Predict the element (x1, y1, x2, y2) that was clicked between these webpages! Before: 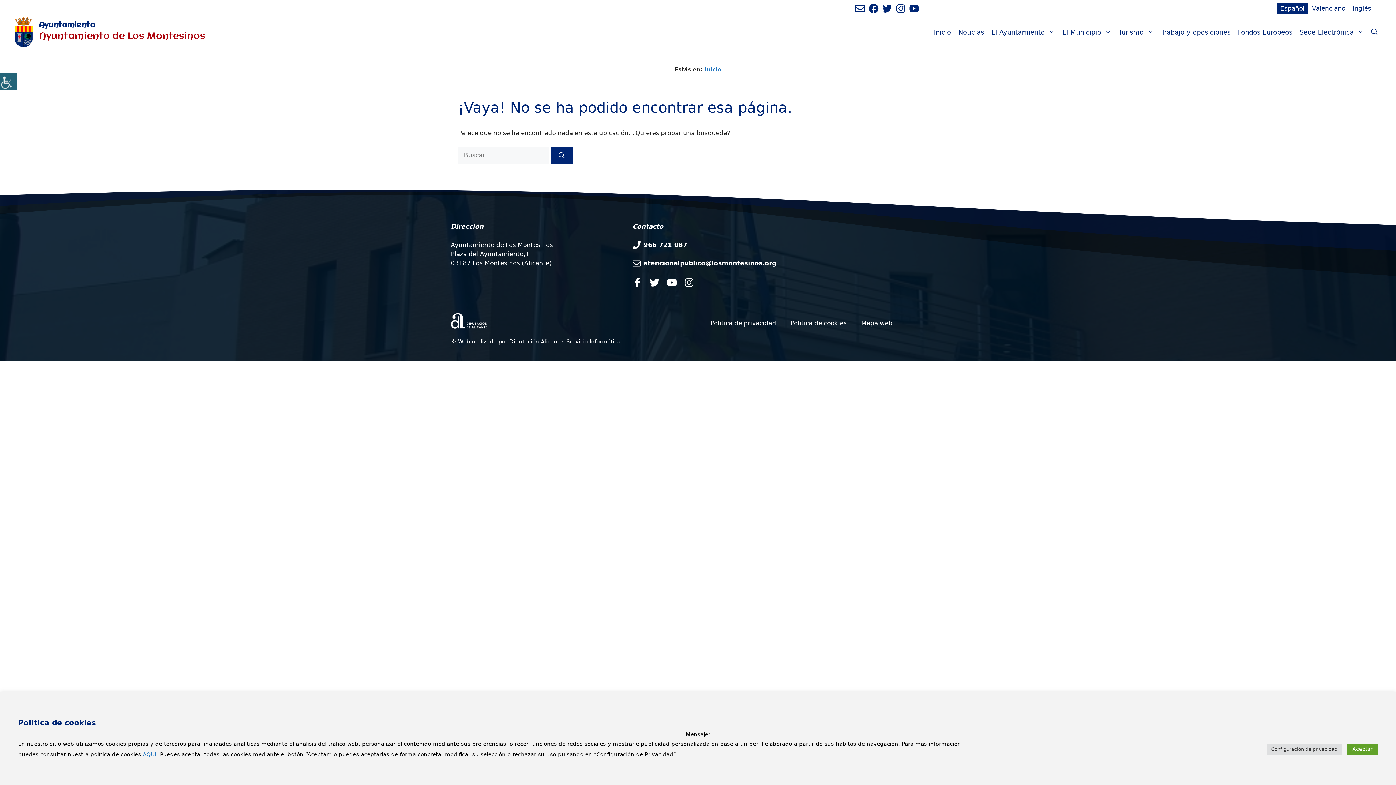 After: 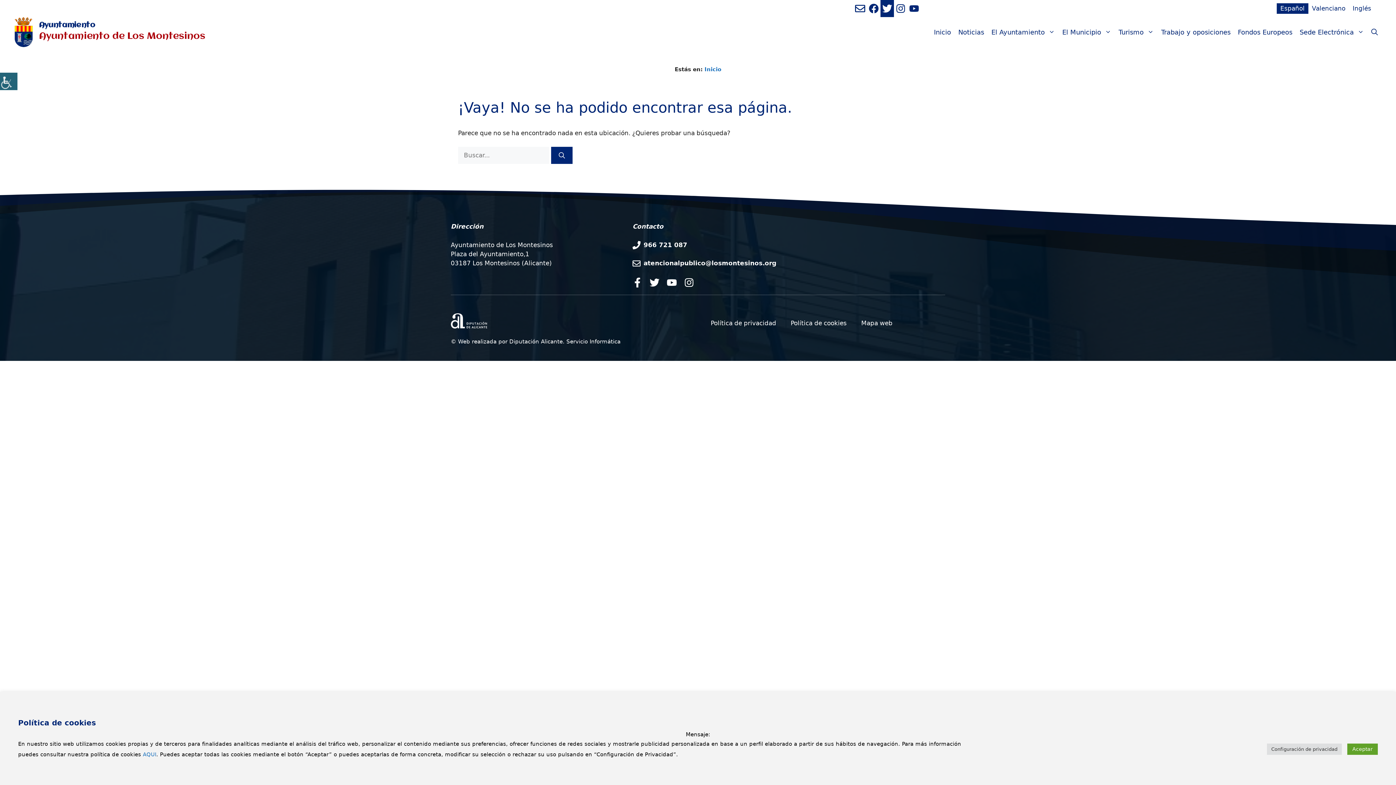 Action: label: Ir a perfil de Twitter del Ayuntamiento. Abre en nueva pestaña bbox: (880, 0, 894, 17)